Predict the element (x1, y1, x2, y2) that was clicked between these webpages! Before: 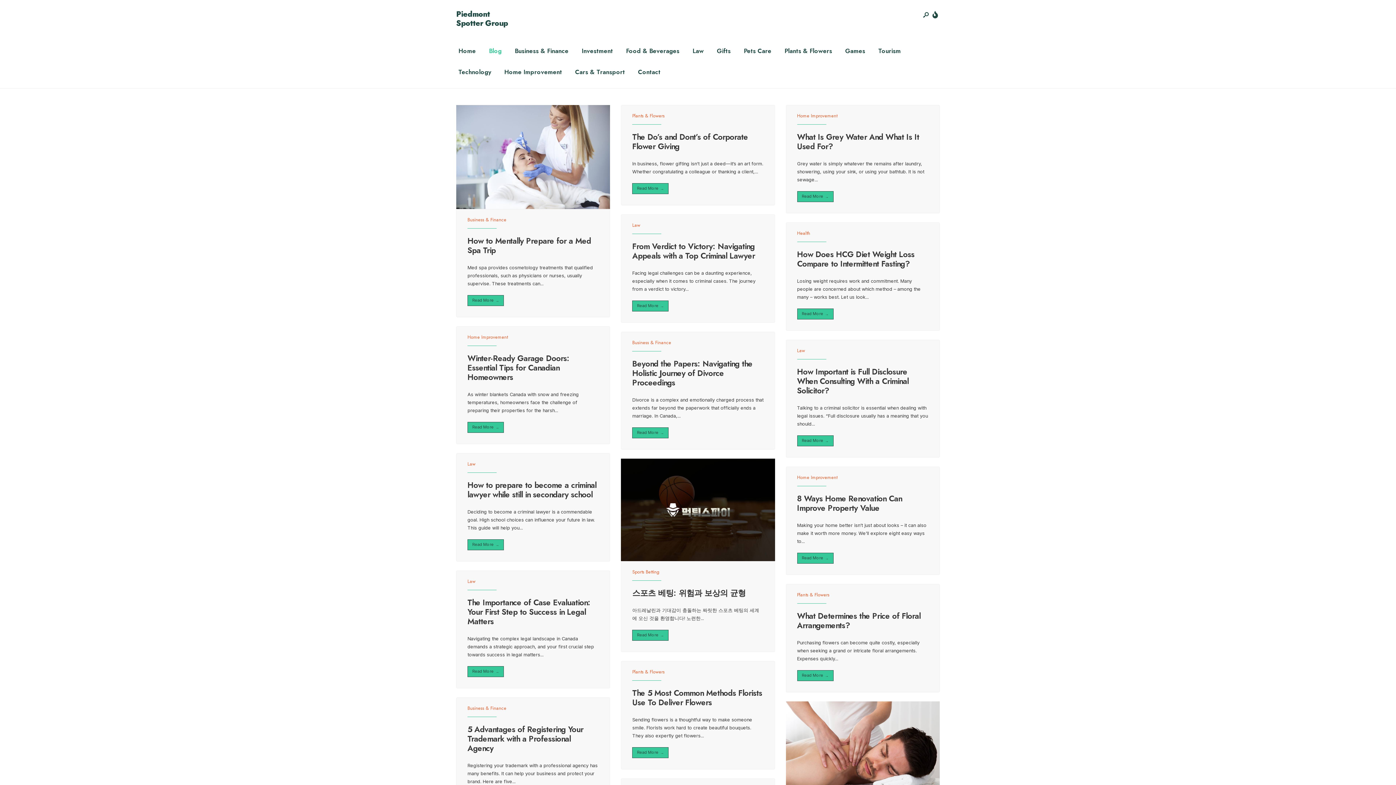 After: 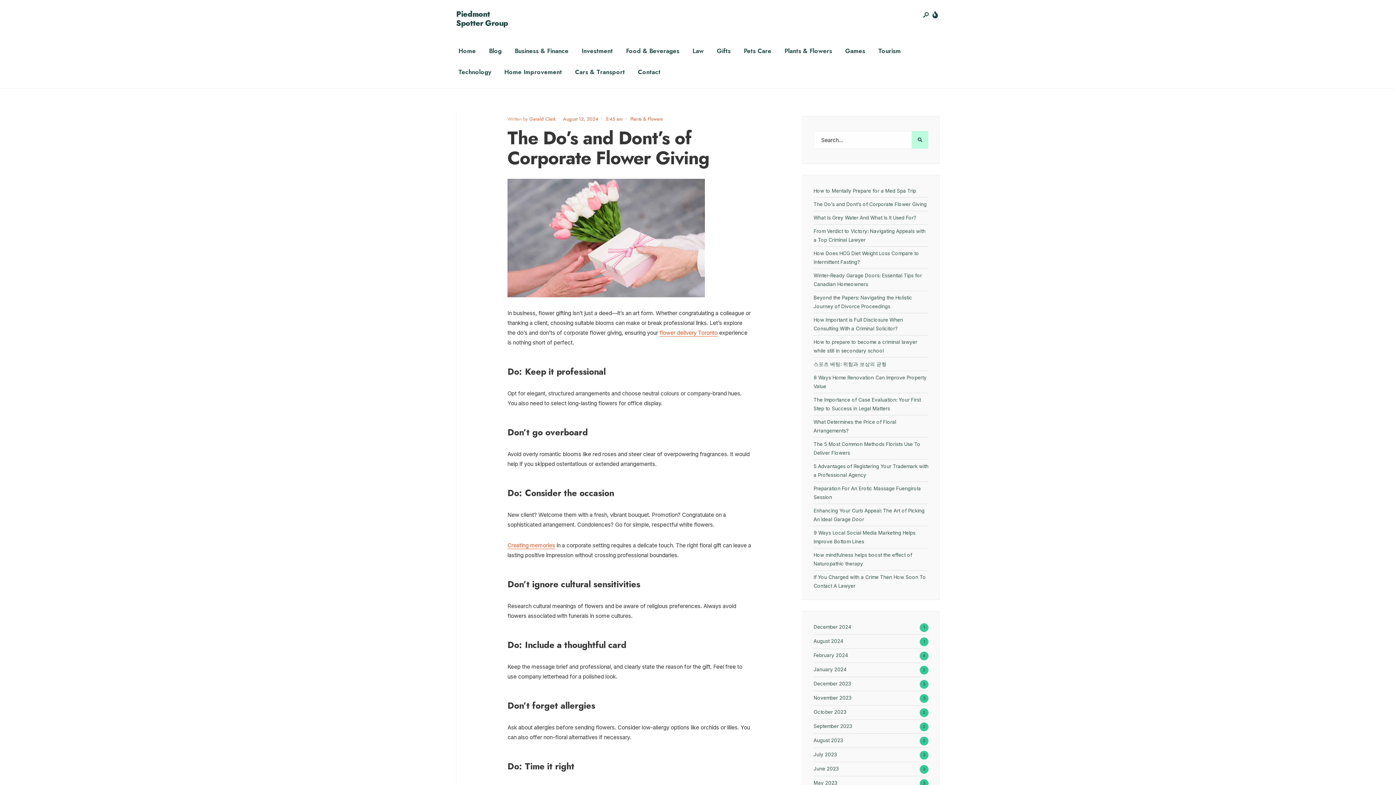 Action: bbox: (632, 130, 748, 152) label: The Do’s and Dont’s of Corporate Flower Giving